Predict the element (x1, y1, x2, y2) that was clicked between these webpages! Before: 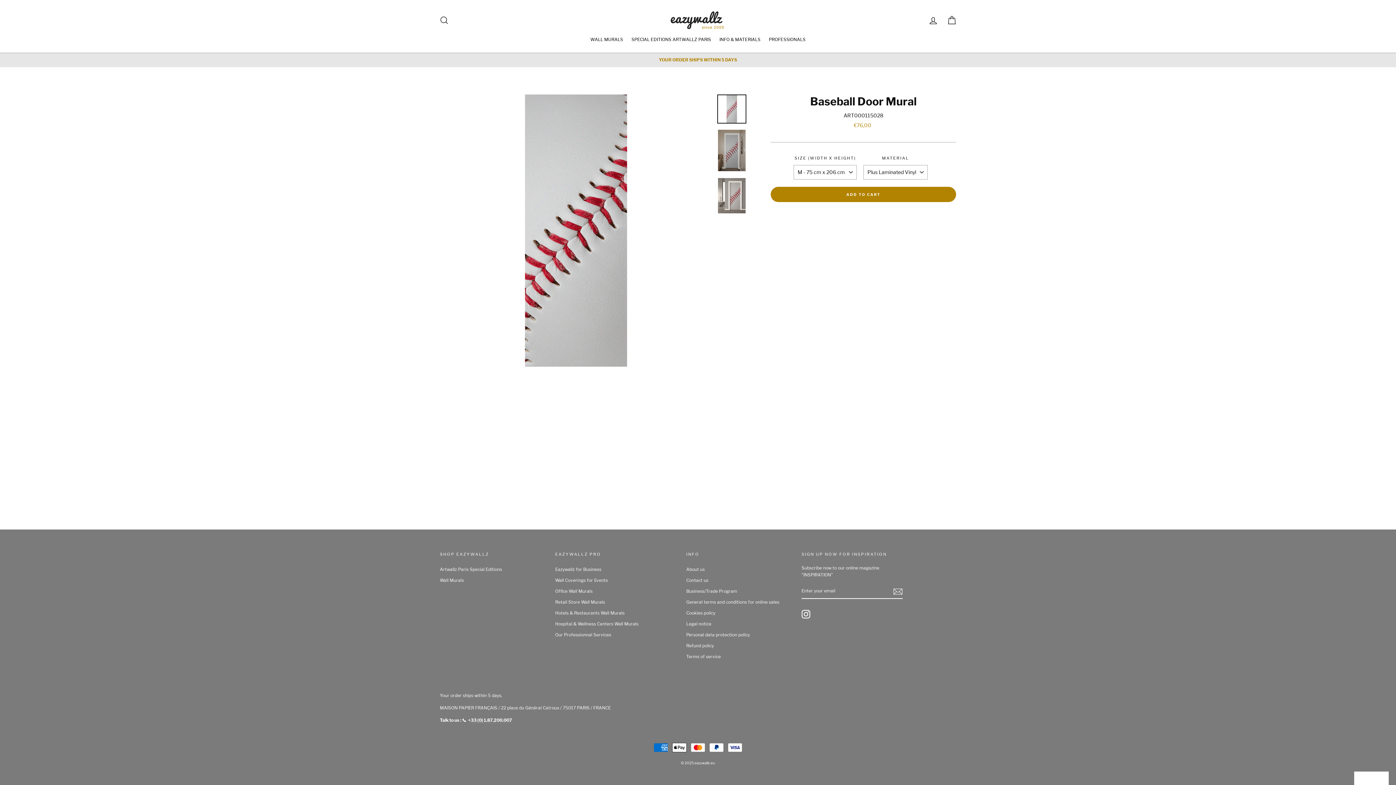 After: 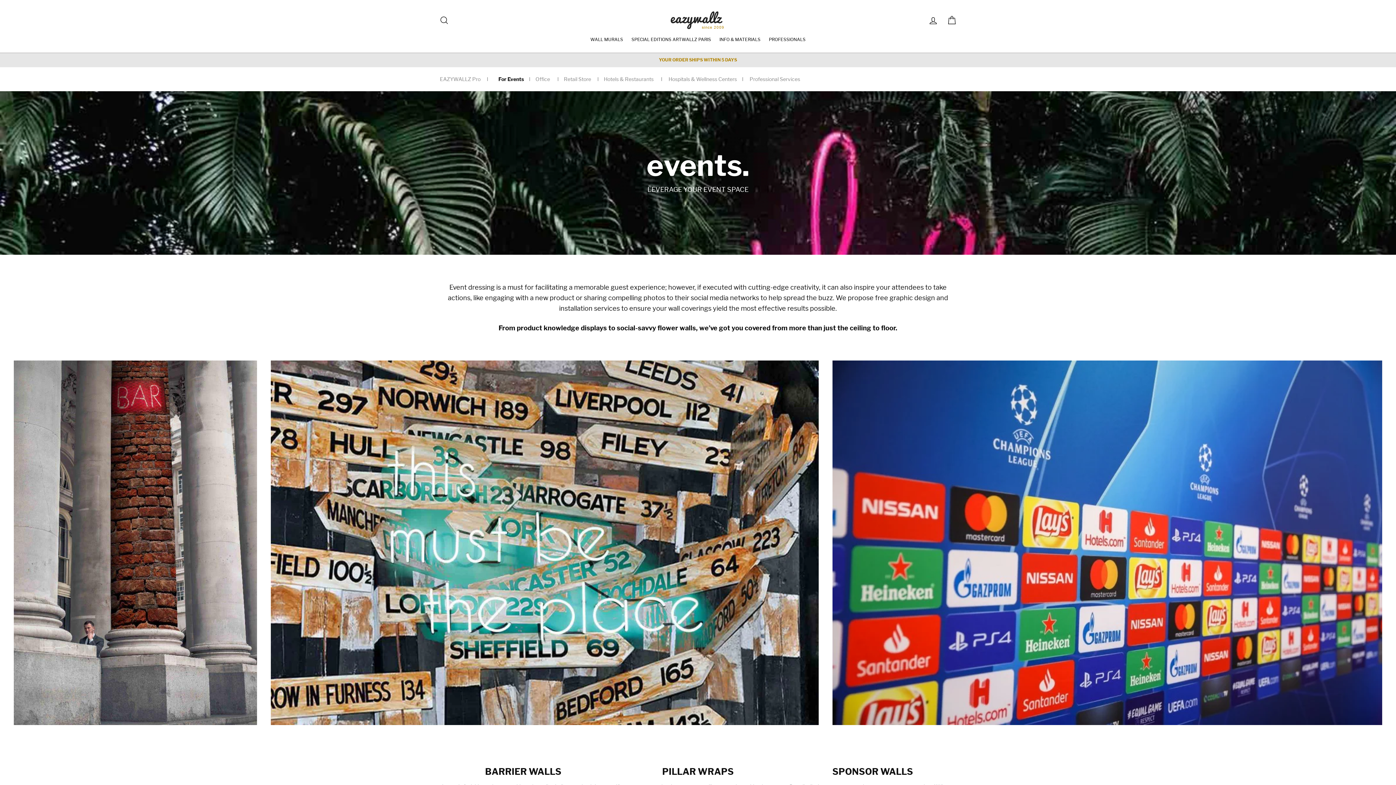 Action: label: Wall Coverings for Events bbox: (555, 576, 678, 585)